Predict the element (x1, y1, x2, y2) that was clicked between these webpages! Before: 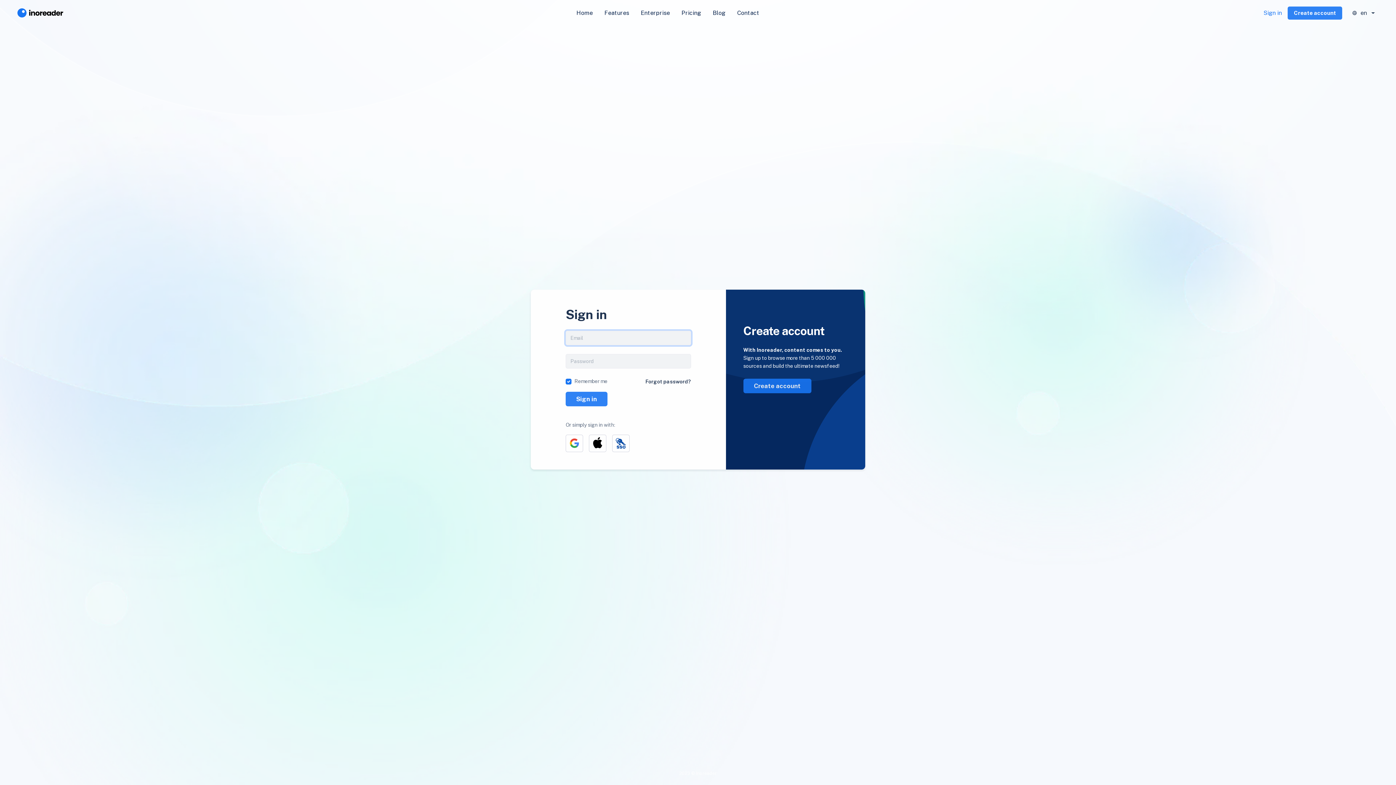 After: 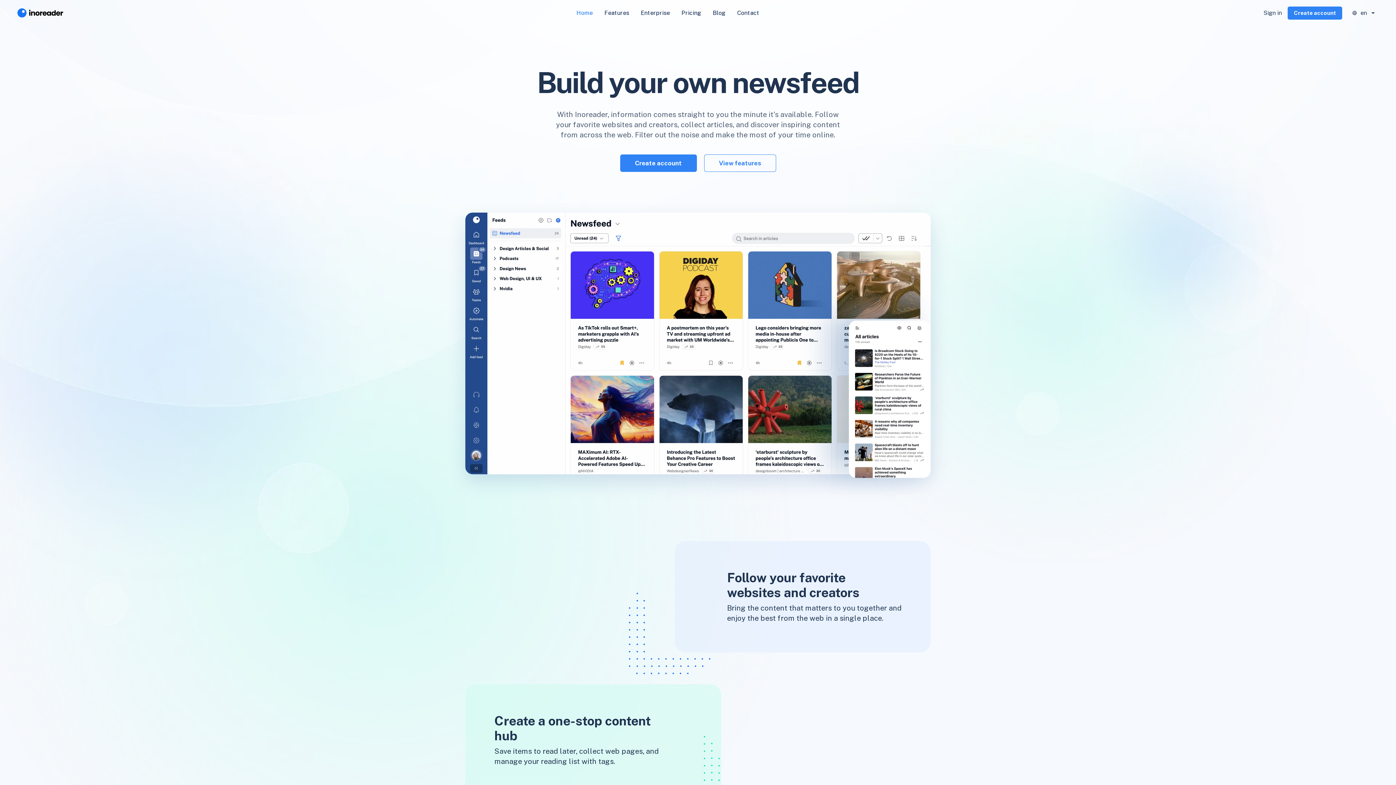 Action: bbox: (570, 5, 598, 20) label: Home